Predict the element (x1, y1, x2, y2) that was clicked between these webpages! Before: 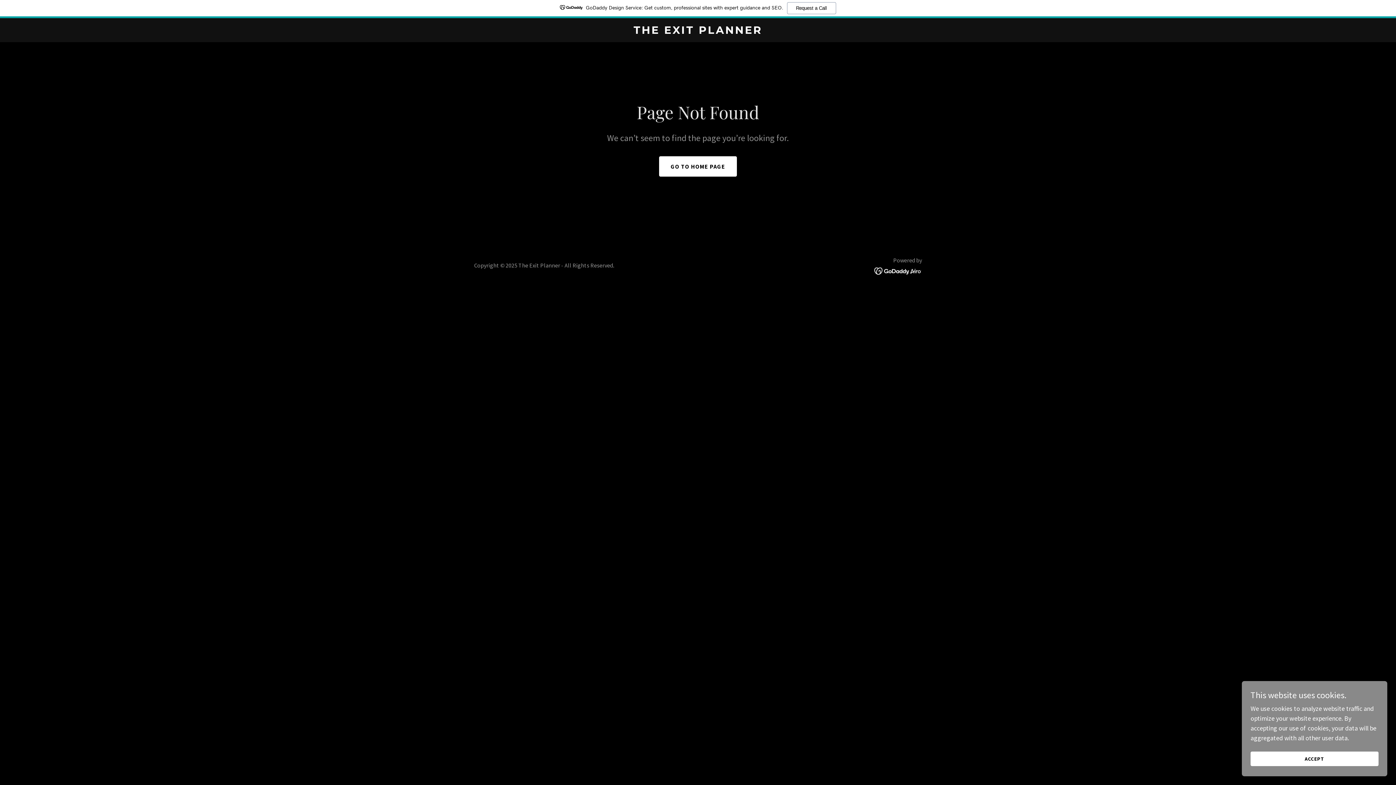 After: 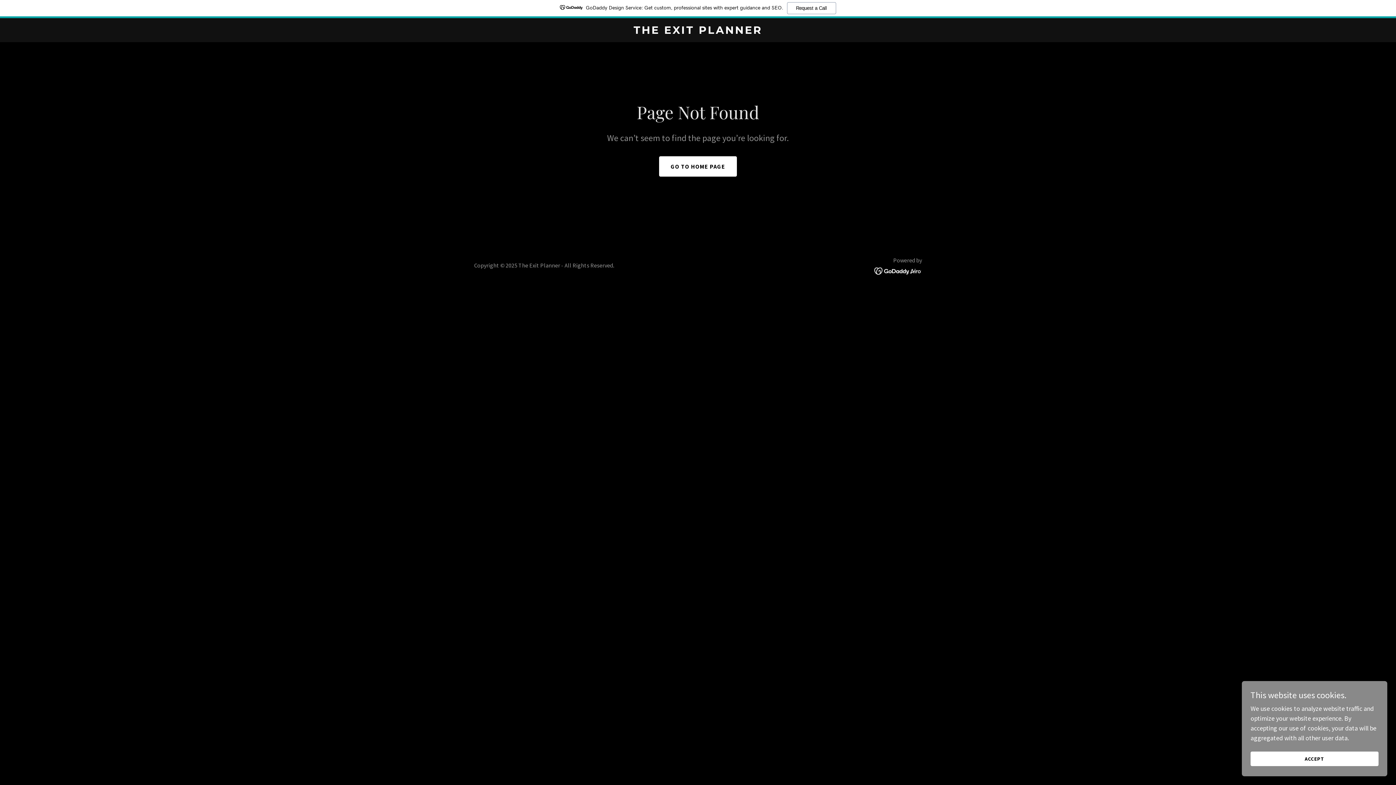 Action: bbox: (0, 0, 1396, 18) label: GoDaddy Design Service: Get custom, professional sites with expert guidance and SEO.
Request a Call